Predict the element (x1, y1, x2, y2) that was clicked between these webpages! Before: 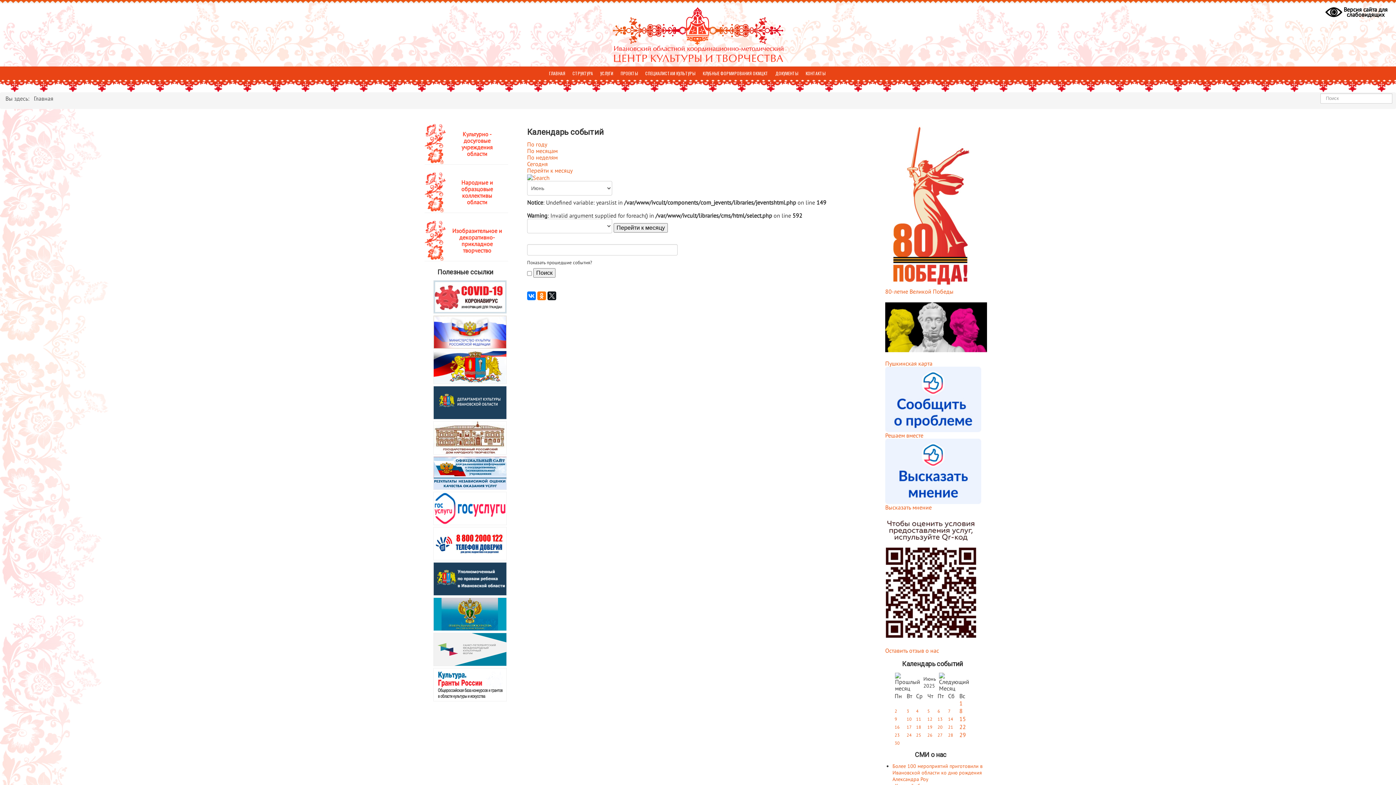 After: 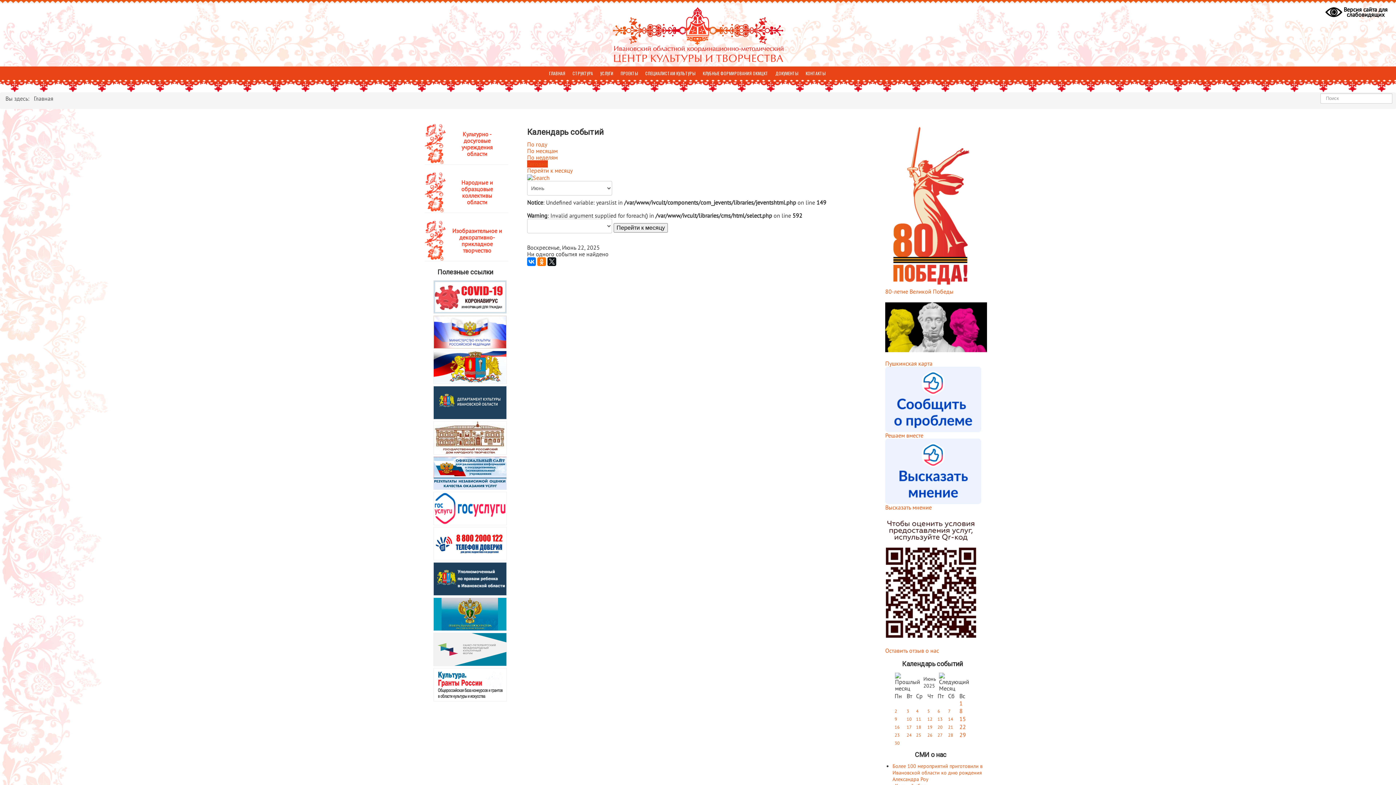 Action: label: 22 bbox: (959, 723, 966, 730)